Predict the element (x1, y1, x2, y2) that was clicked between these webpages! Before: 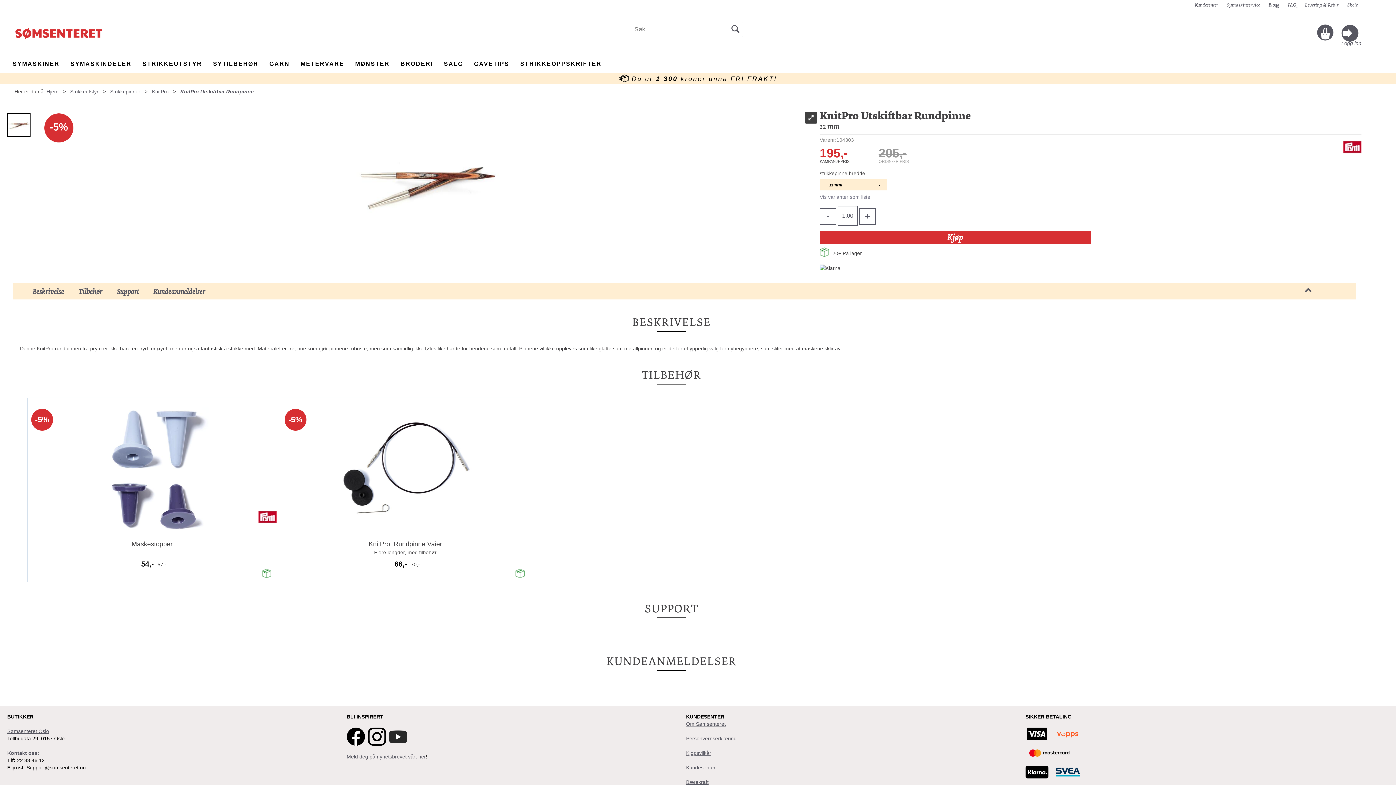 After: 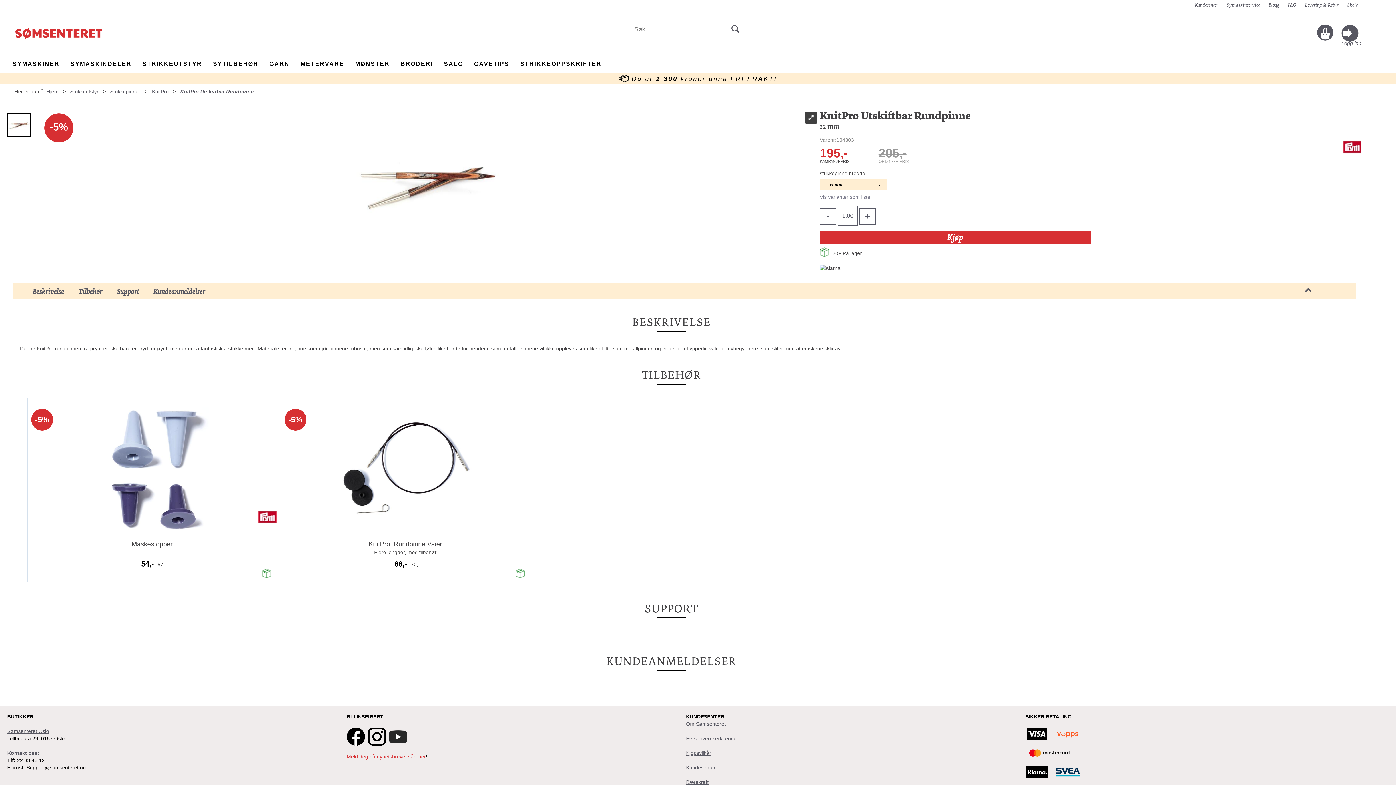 Action: bbox: (346, 732, 426, 738) label: Meld deg på nyhetsbrevet vårt her